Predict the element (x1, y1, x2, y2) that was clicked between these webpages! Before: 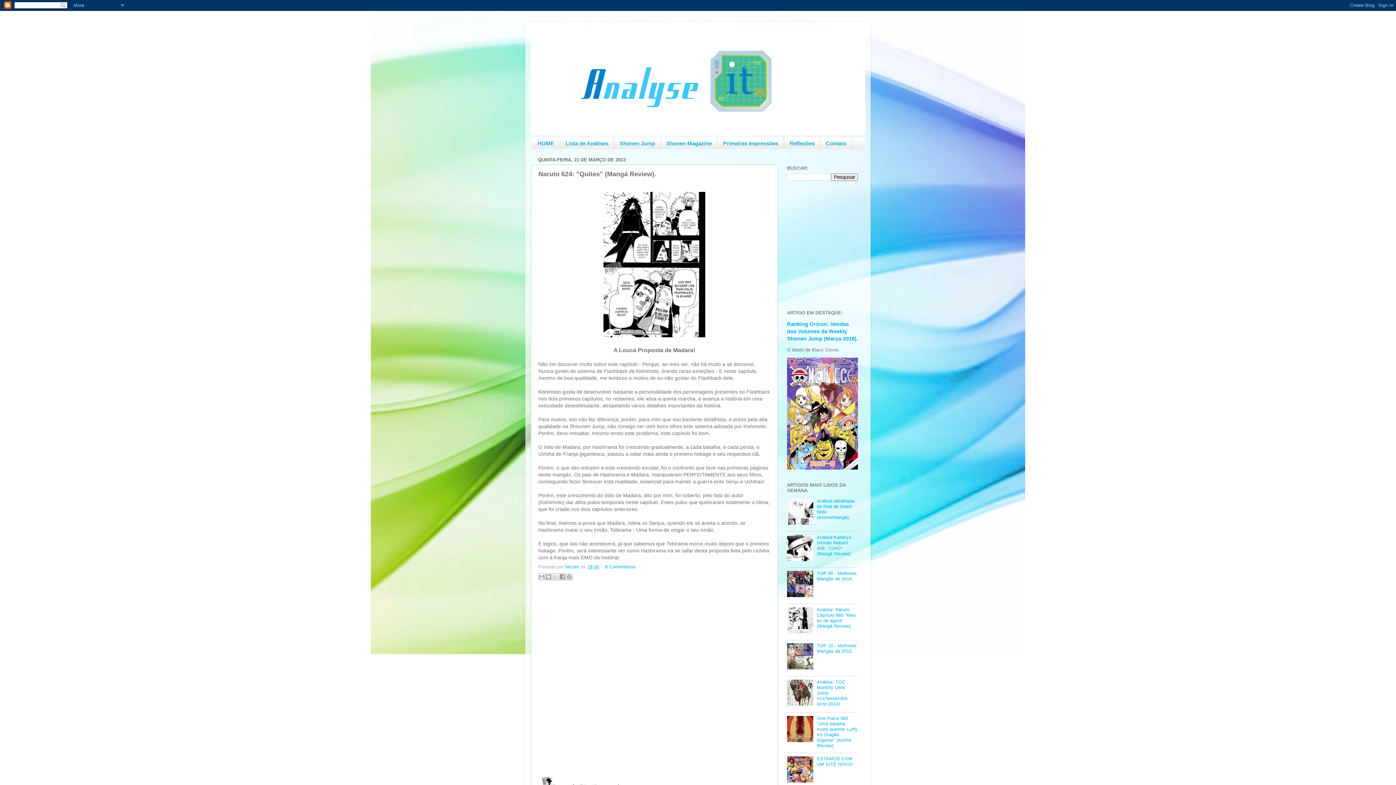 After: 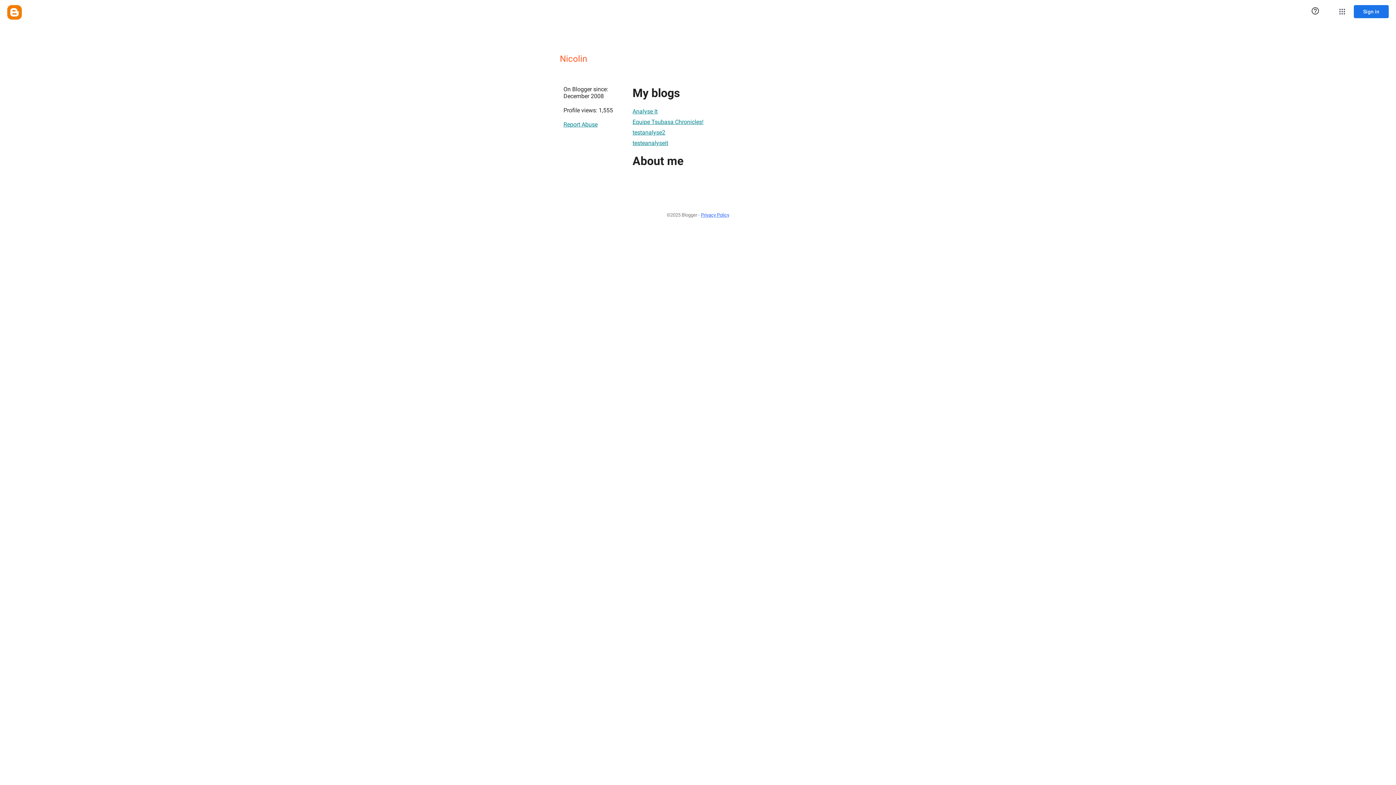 Action: label: Nicolin  bbox: (565, 564, 581, 569)